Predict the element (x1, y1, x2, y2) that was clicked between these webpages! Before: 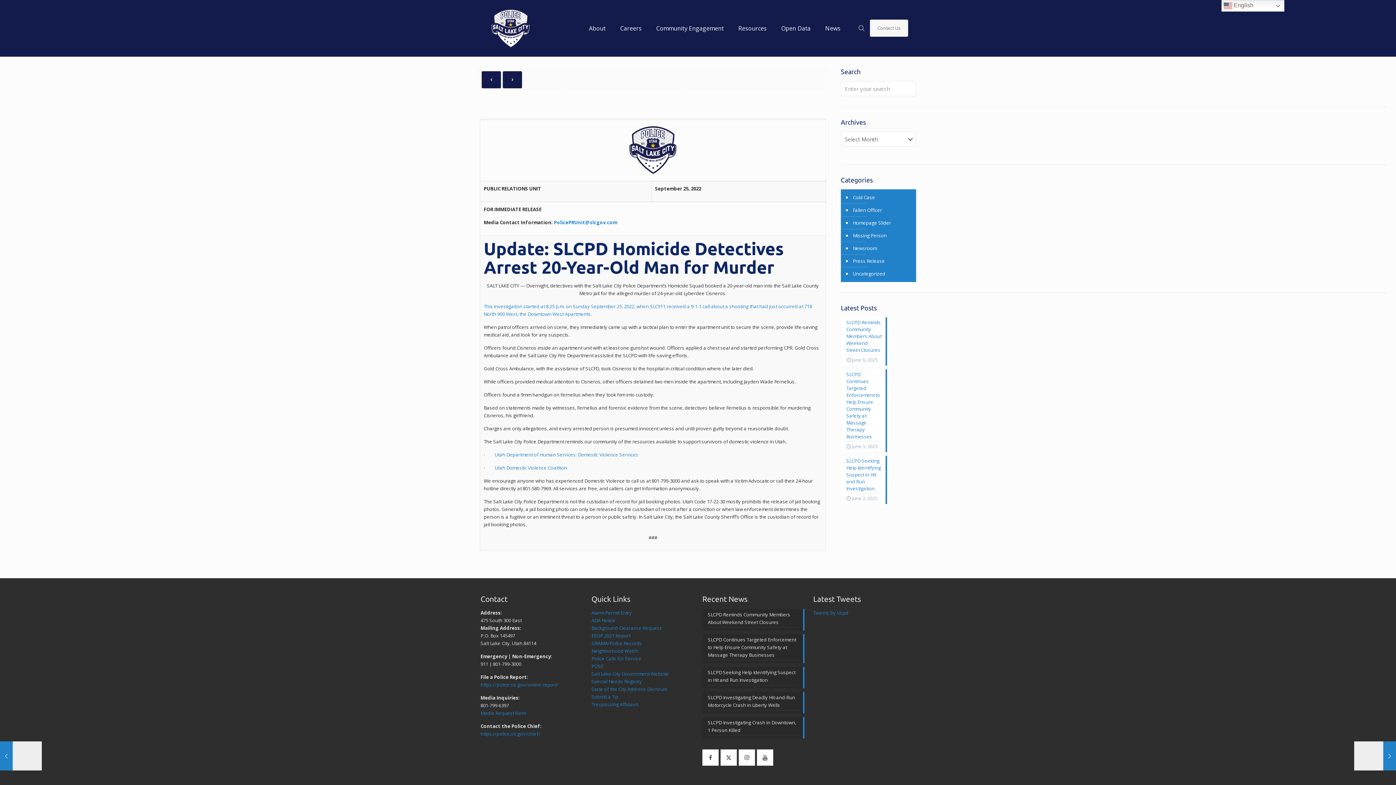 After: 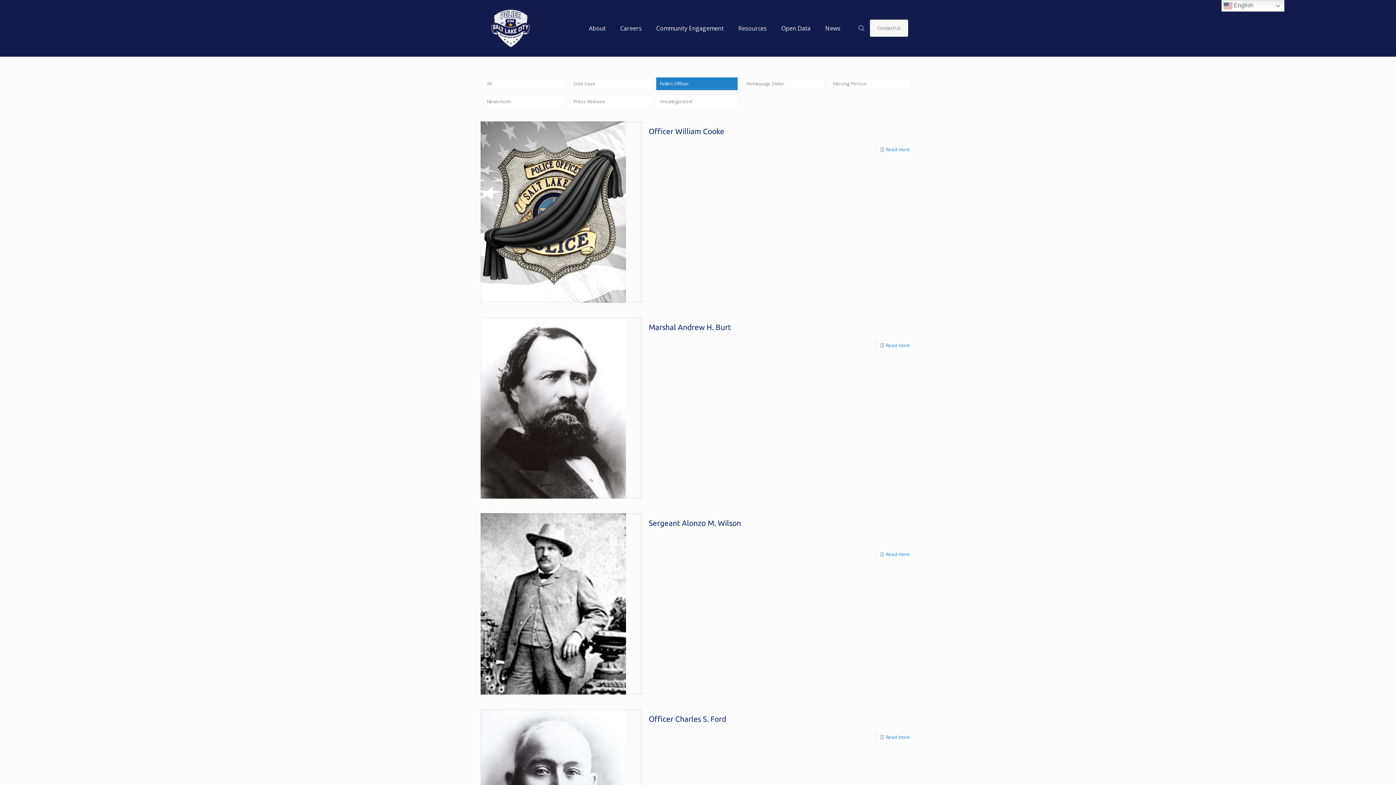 Action: label: Fallen Officer bbox: (852, 204, 882, 216)